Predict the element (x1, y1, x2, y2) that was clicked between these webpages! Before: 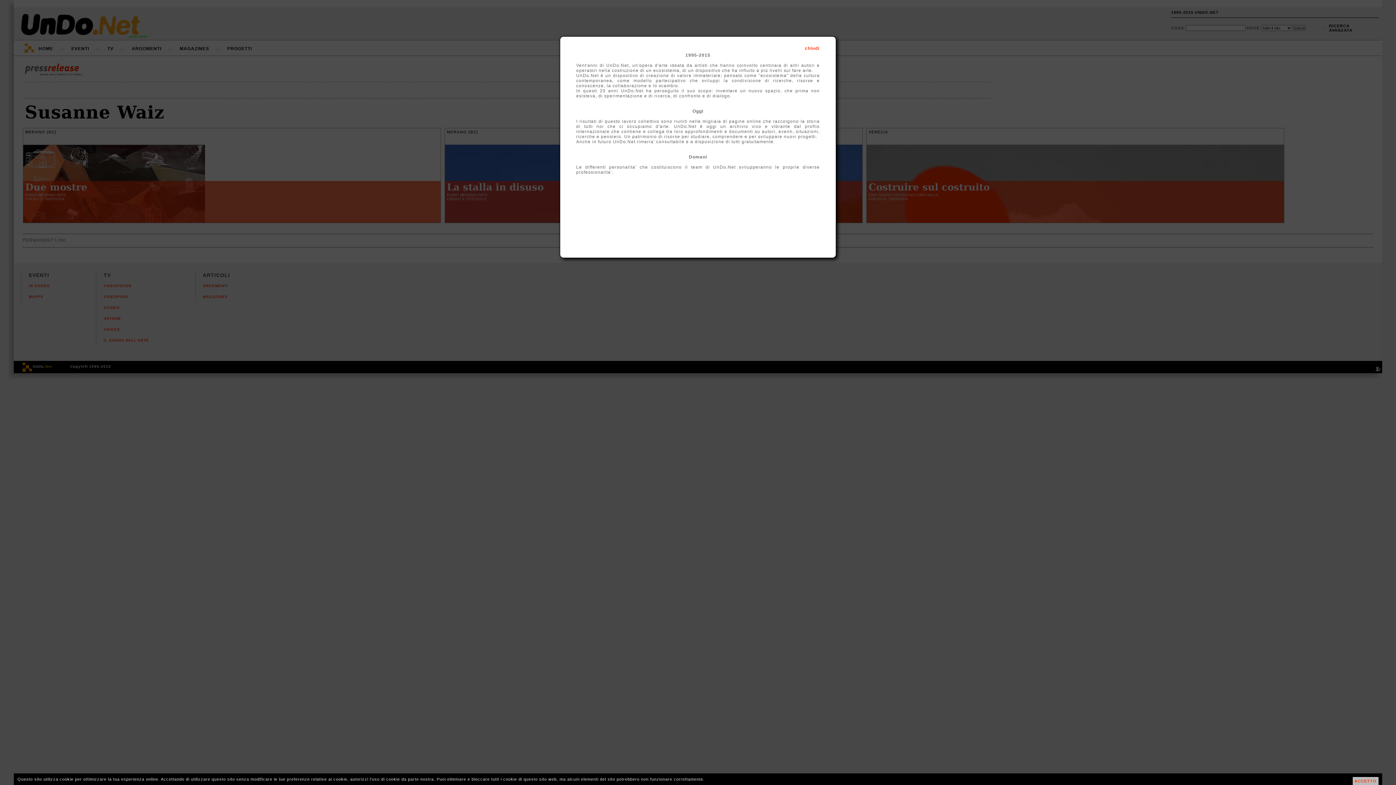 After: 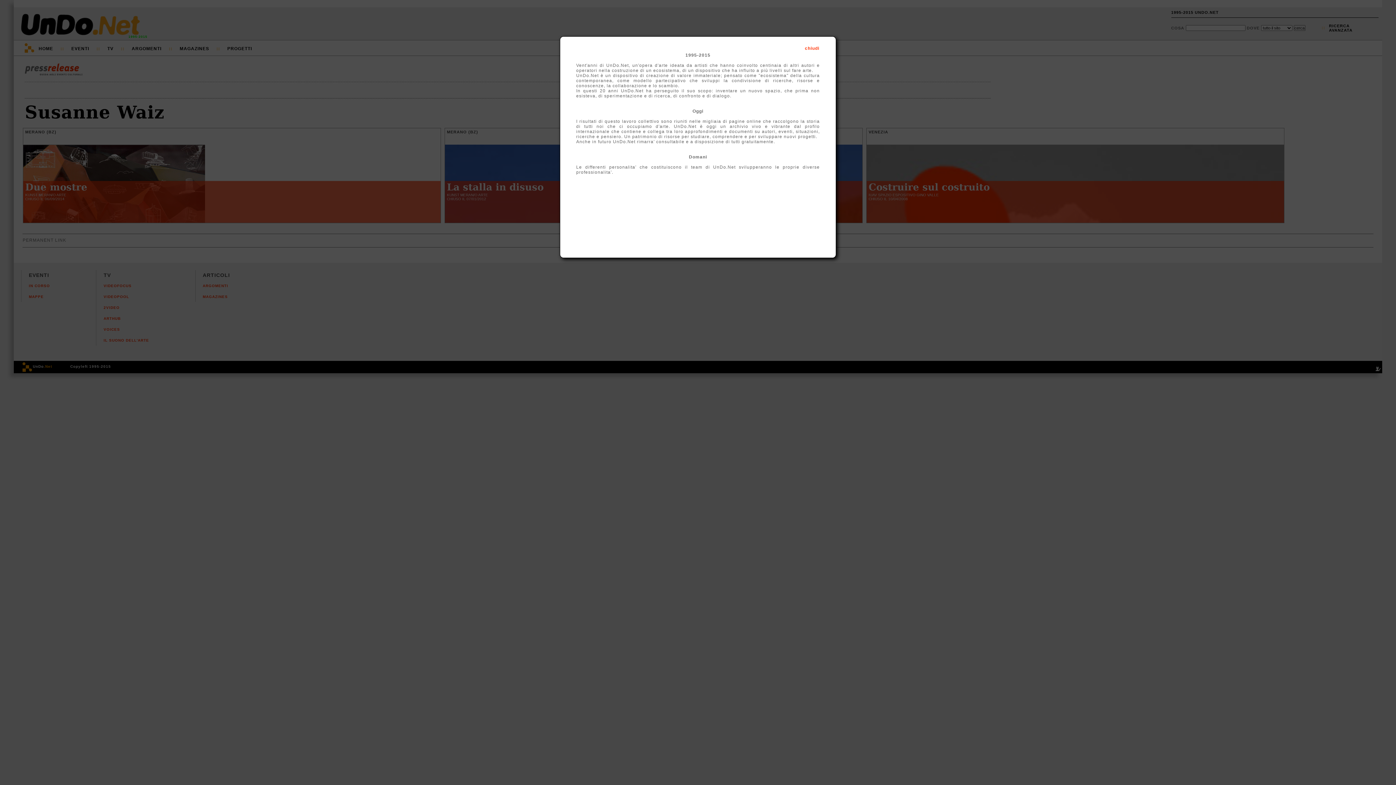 Action: label: ACCETTO bbox: (1352, 777, 1378, 785)